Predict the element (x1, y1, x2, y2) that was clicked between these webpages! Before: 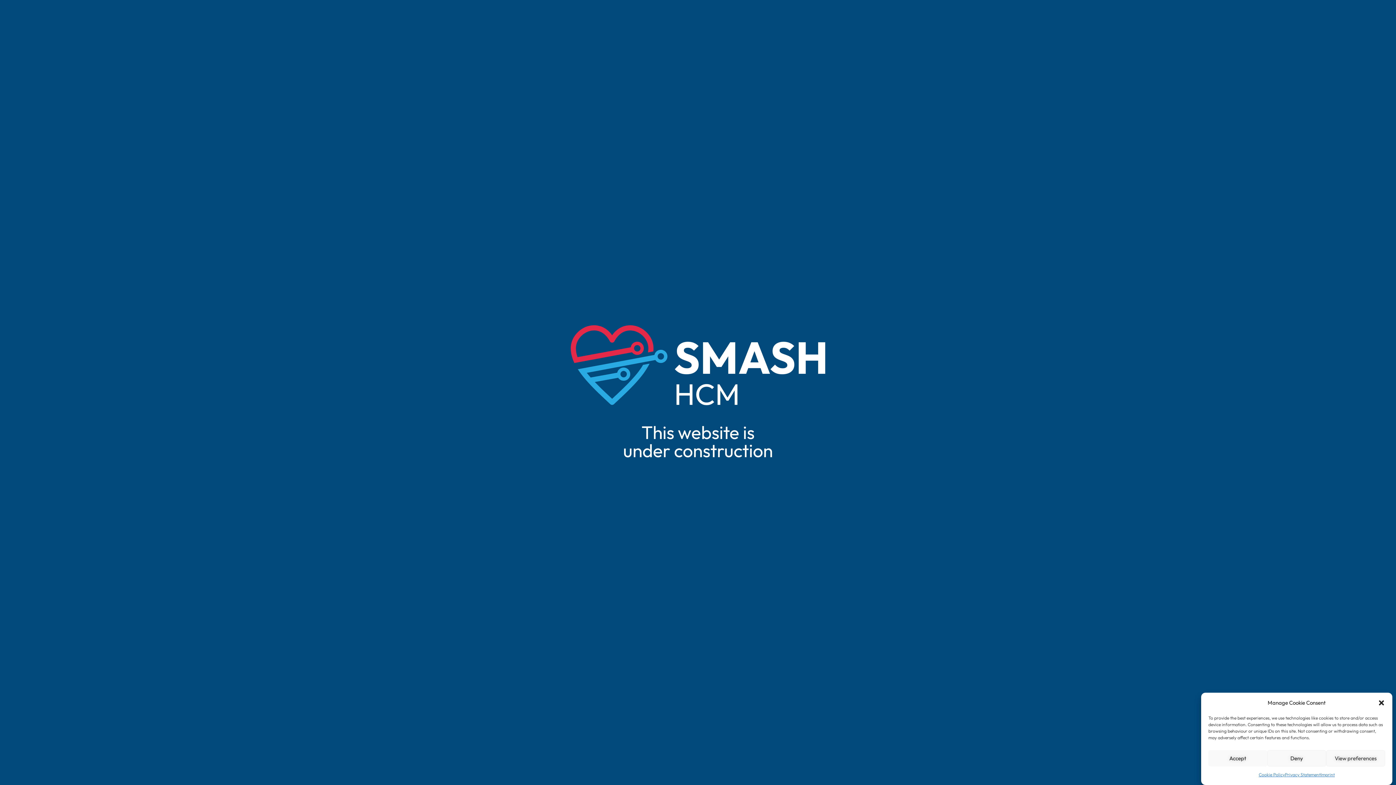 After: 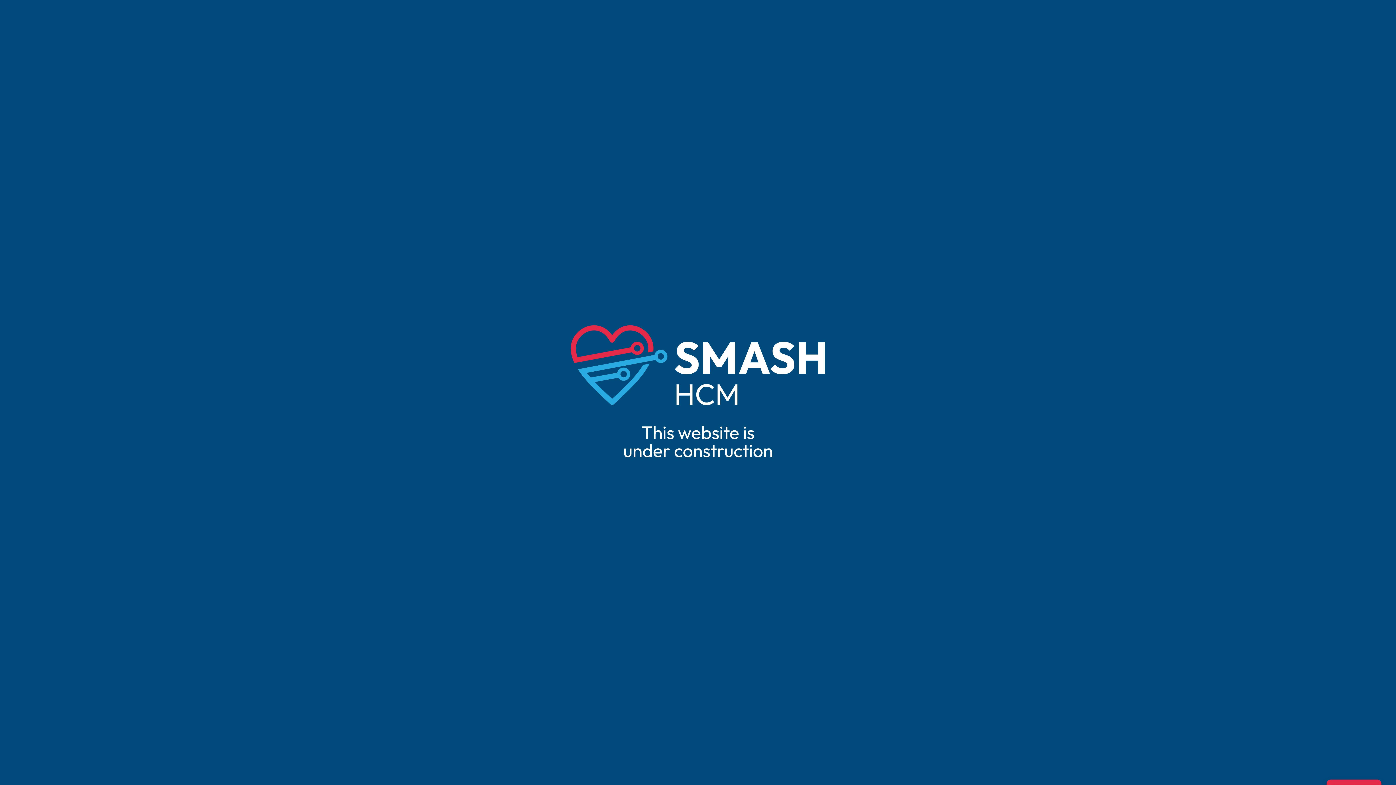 Action: label: close-dialog bbox: (1378, 732, 1385, 739)